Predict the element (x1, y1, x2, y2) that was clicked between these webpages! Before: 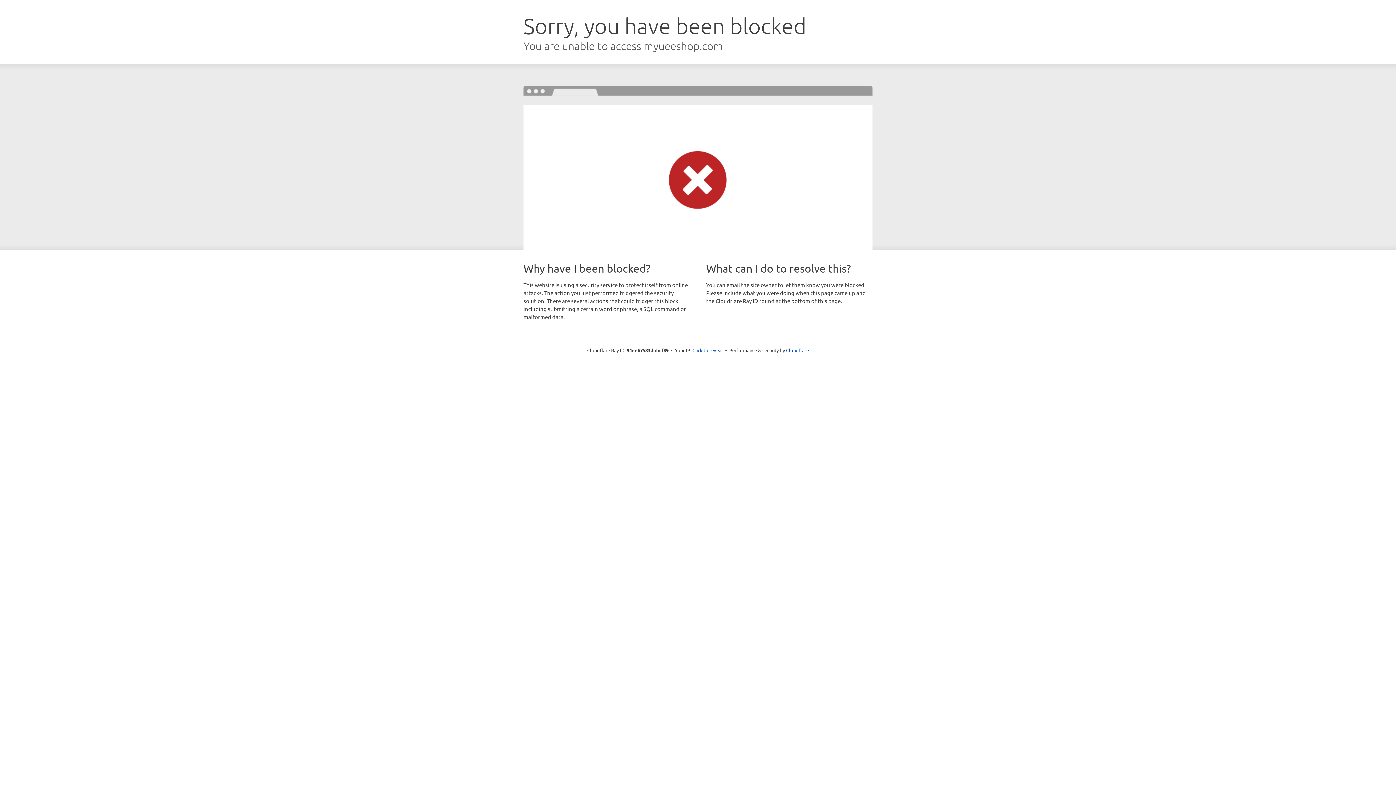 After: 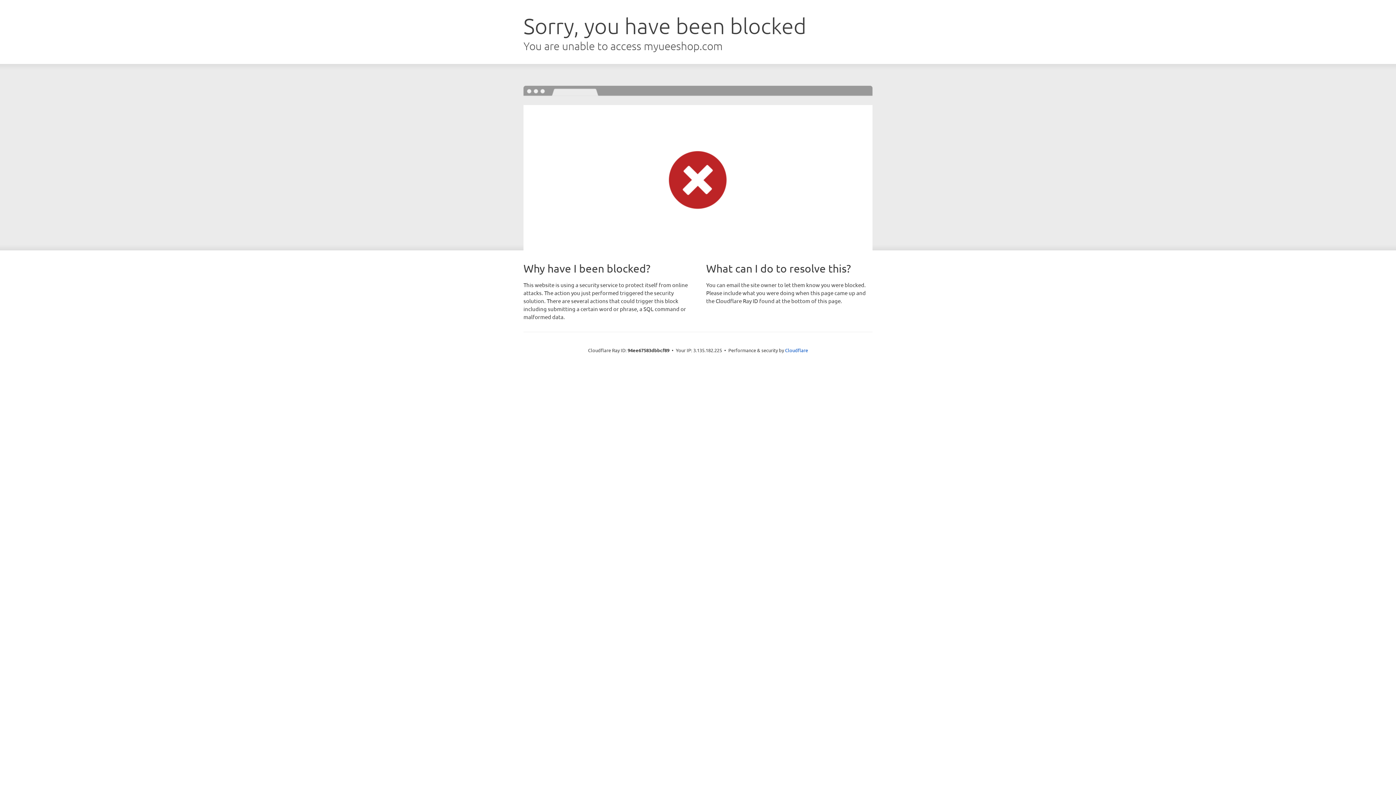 Action: bbox: (692, 346, 723, 353) label: Click to reveal